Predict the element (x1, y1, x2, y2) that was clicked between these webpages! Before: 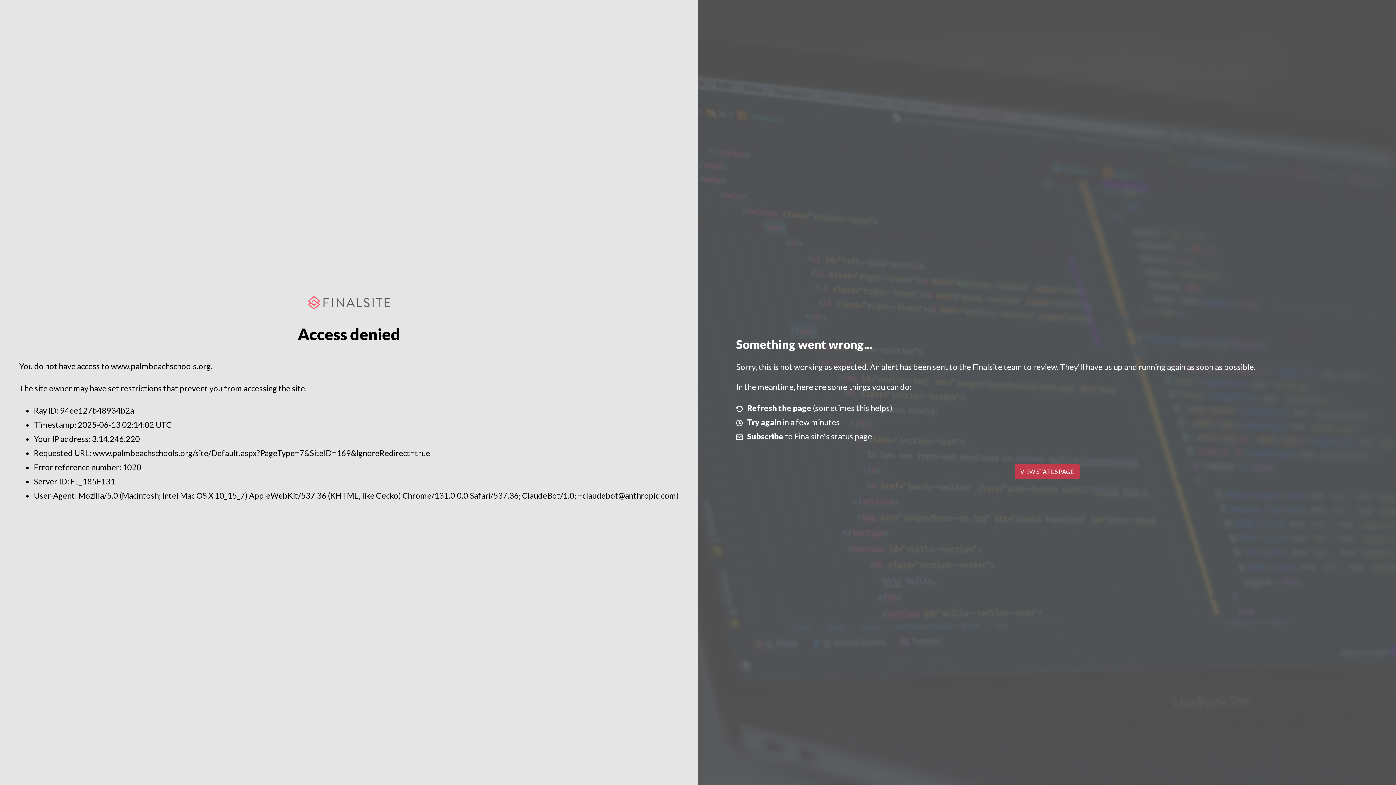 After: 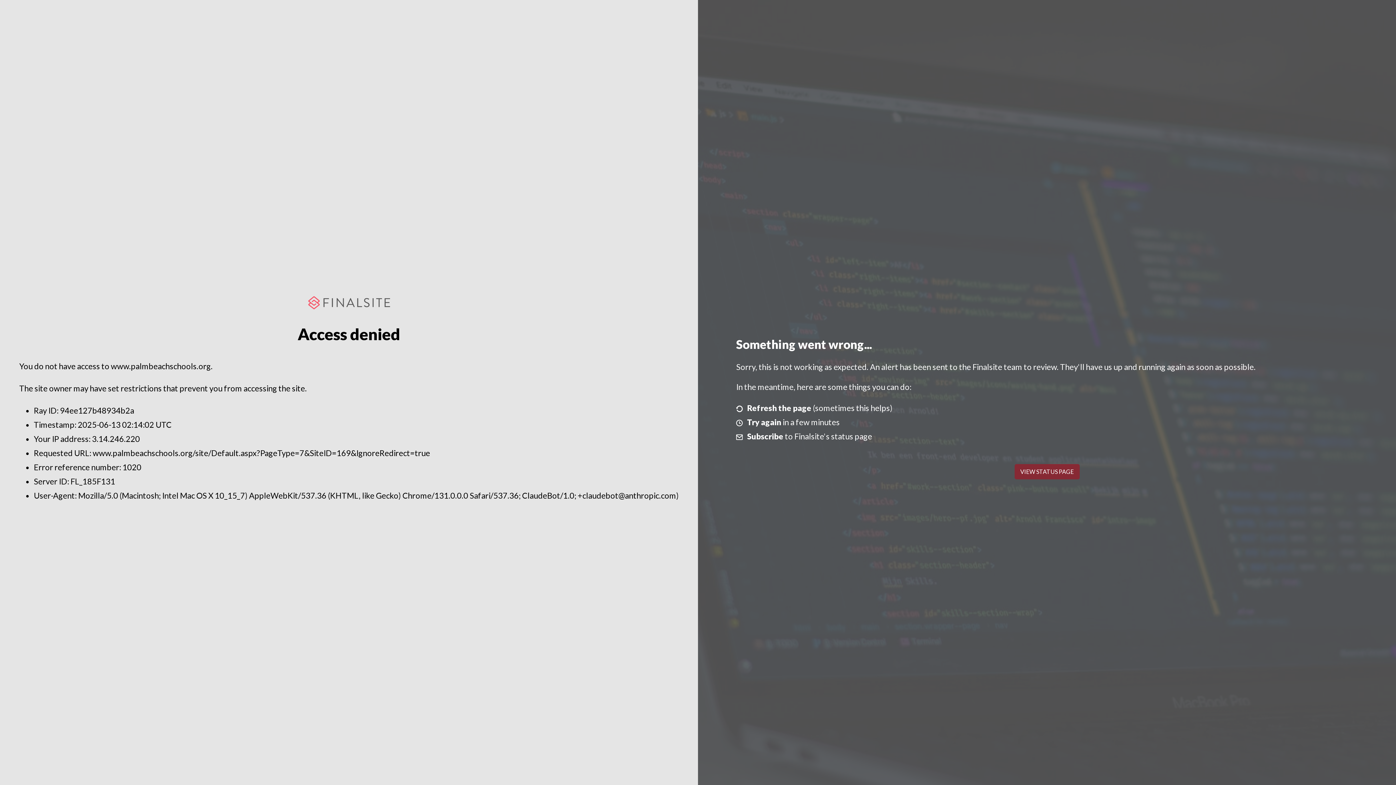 Action: bbox: (1014, 464, 1079, 479) label: VIEW STATUS PAGE